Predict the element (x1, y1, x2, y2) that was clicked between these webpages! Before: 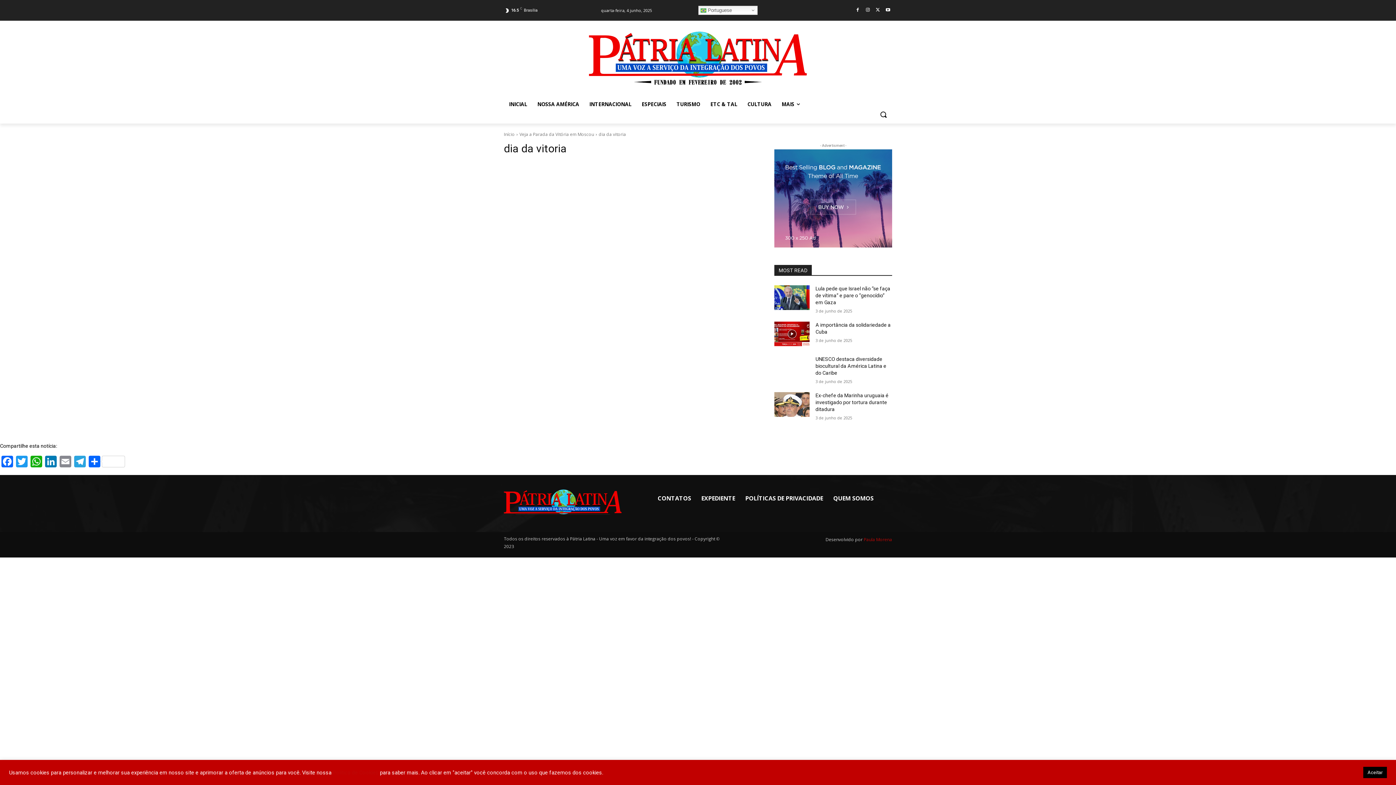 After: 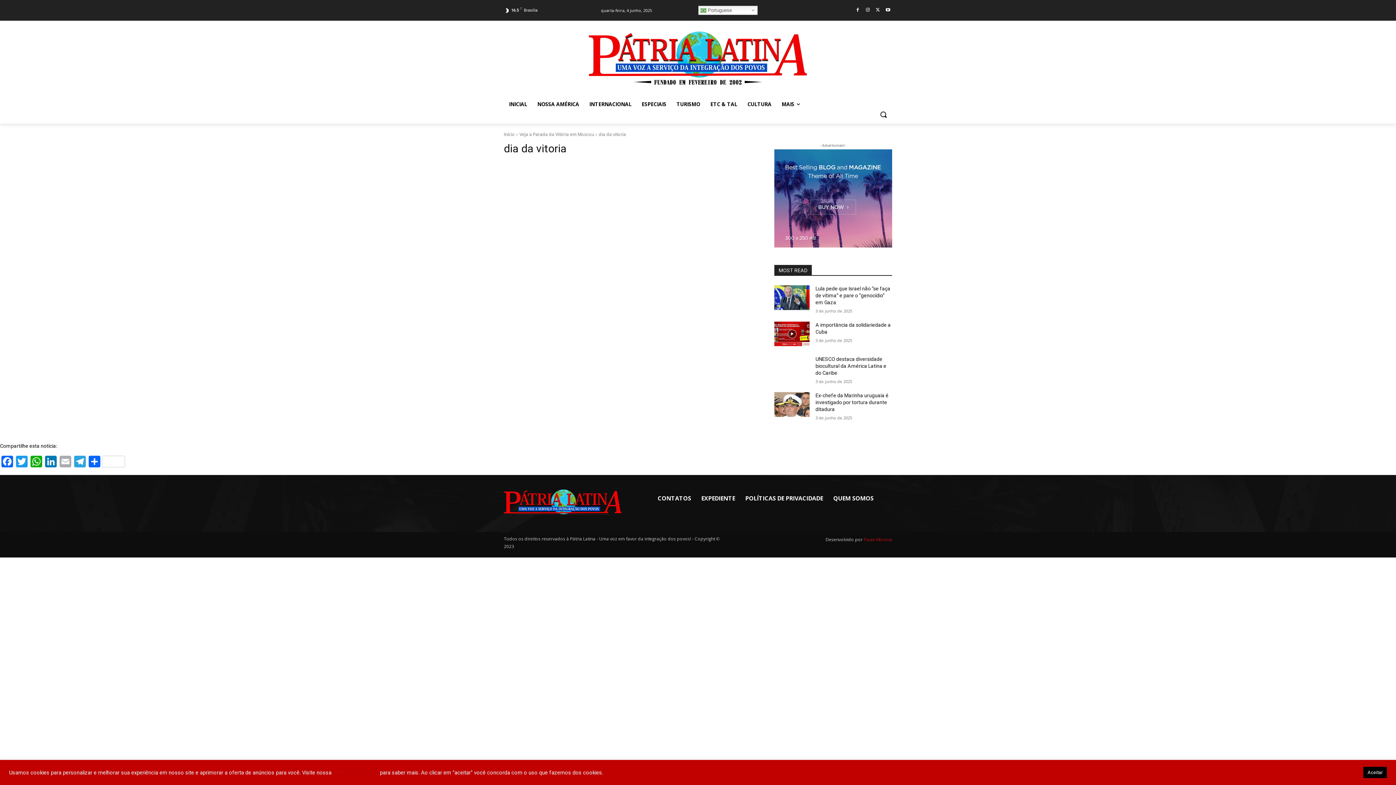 Action: bbox: (58, 455, 72, 469) label: Email